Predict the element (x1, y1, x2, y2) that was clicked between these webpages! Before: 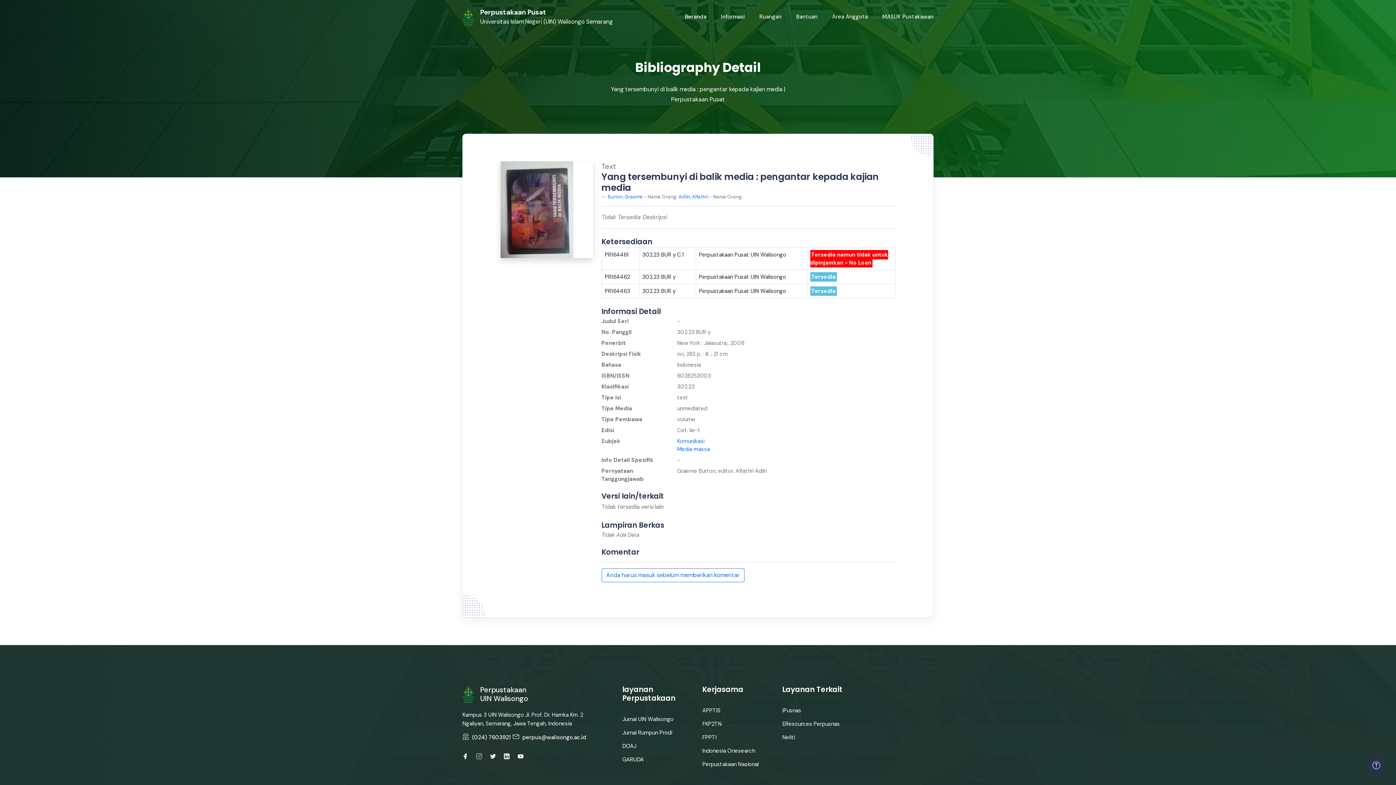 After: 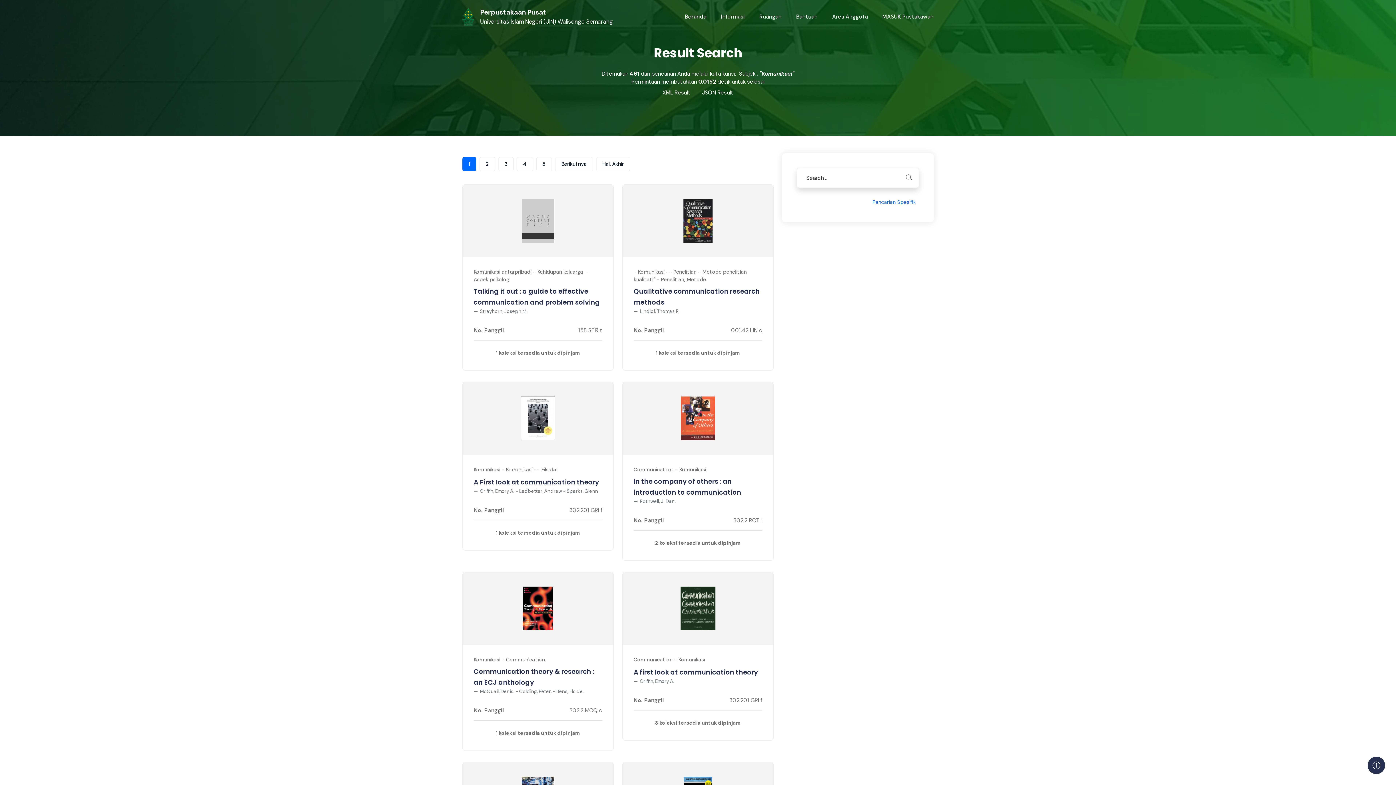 Action: bbox: (677, 437, 704, 445) label: Komunikasi